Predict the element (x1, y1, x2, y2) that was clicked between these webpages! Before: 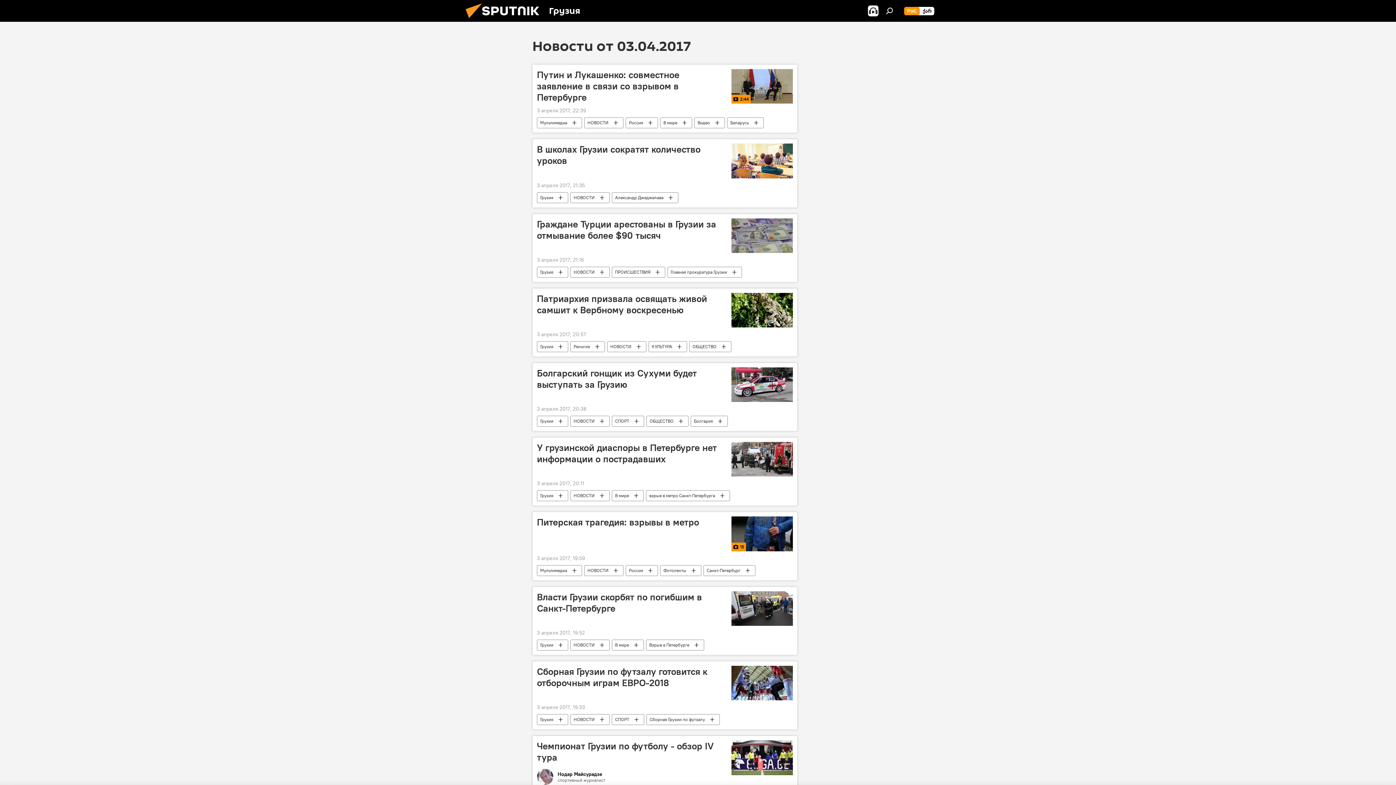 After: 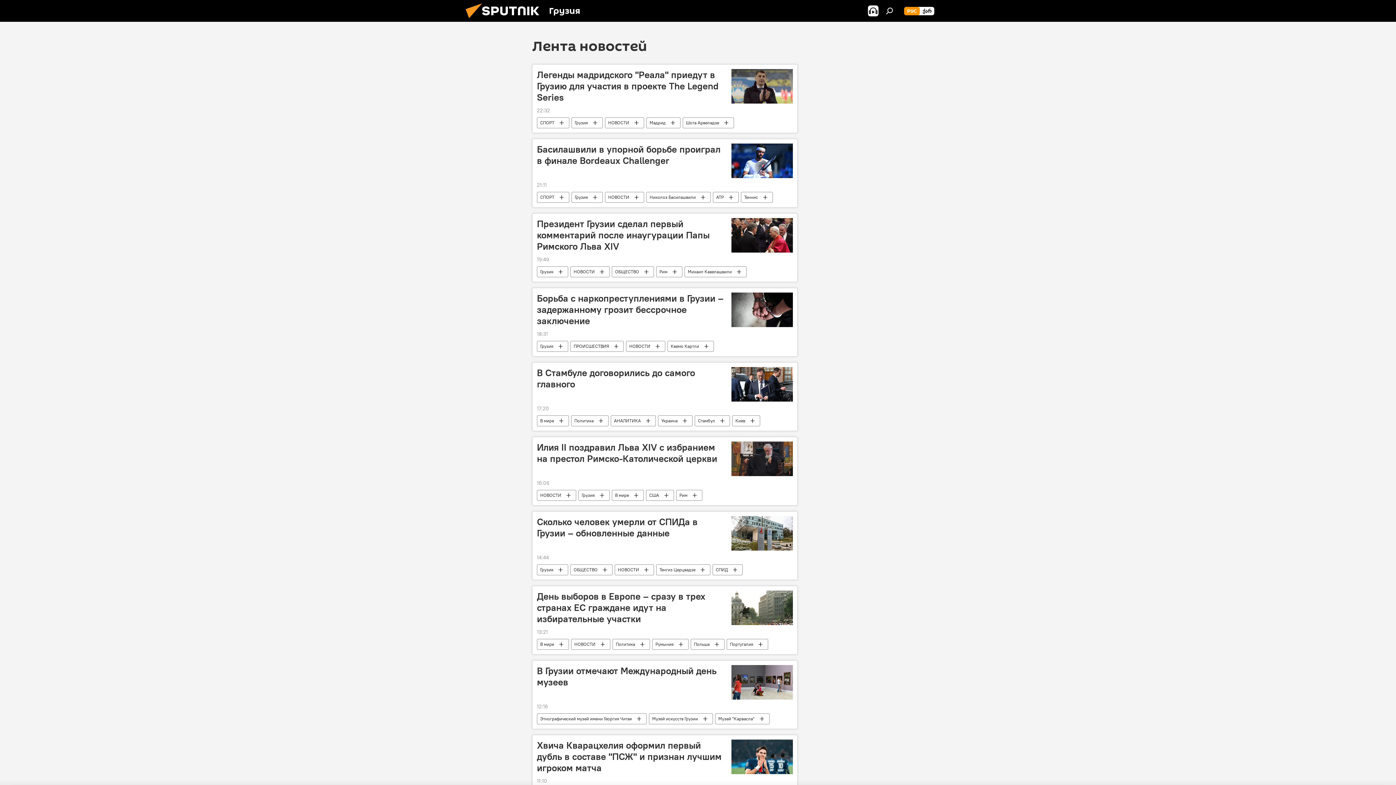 Action: label: НОВОСТИ bbox: (570, 415, 609, 426)